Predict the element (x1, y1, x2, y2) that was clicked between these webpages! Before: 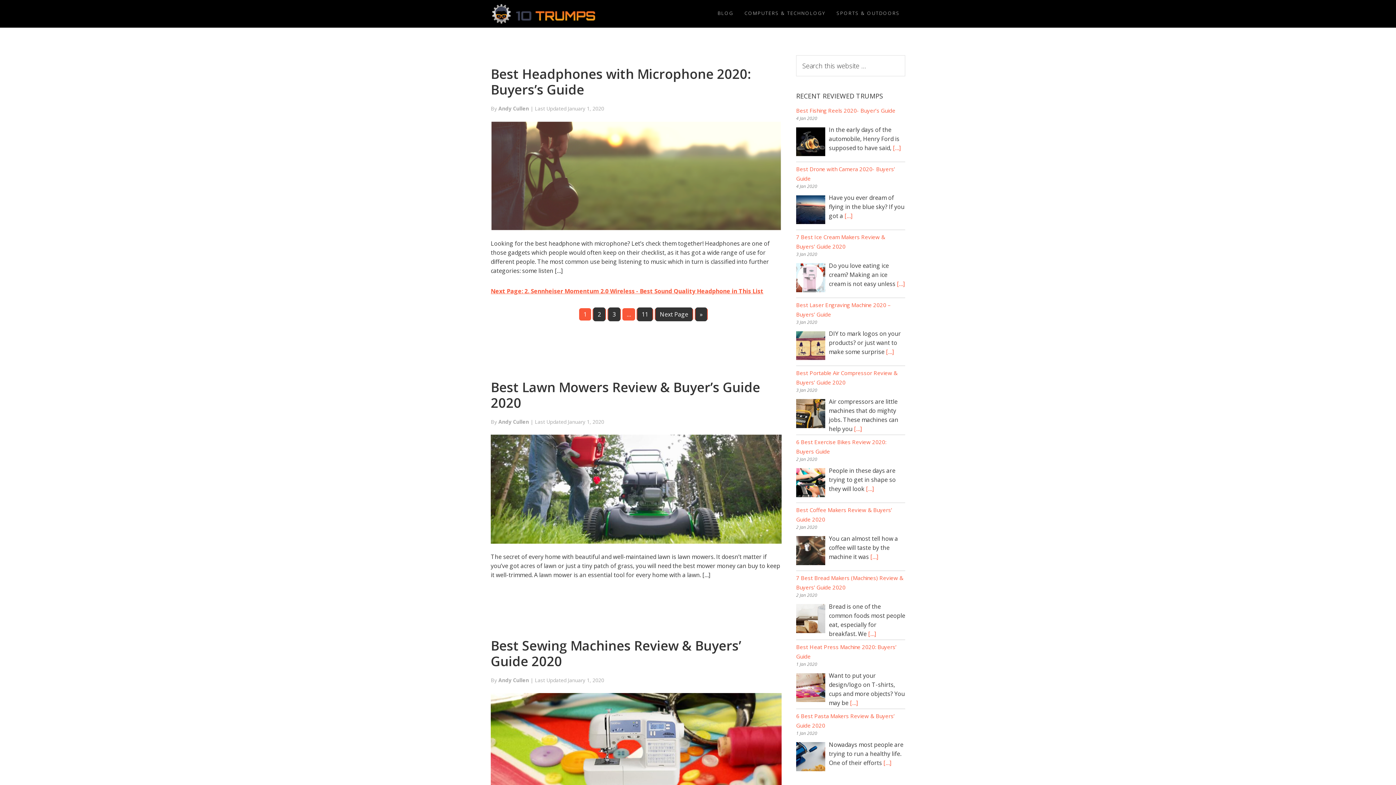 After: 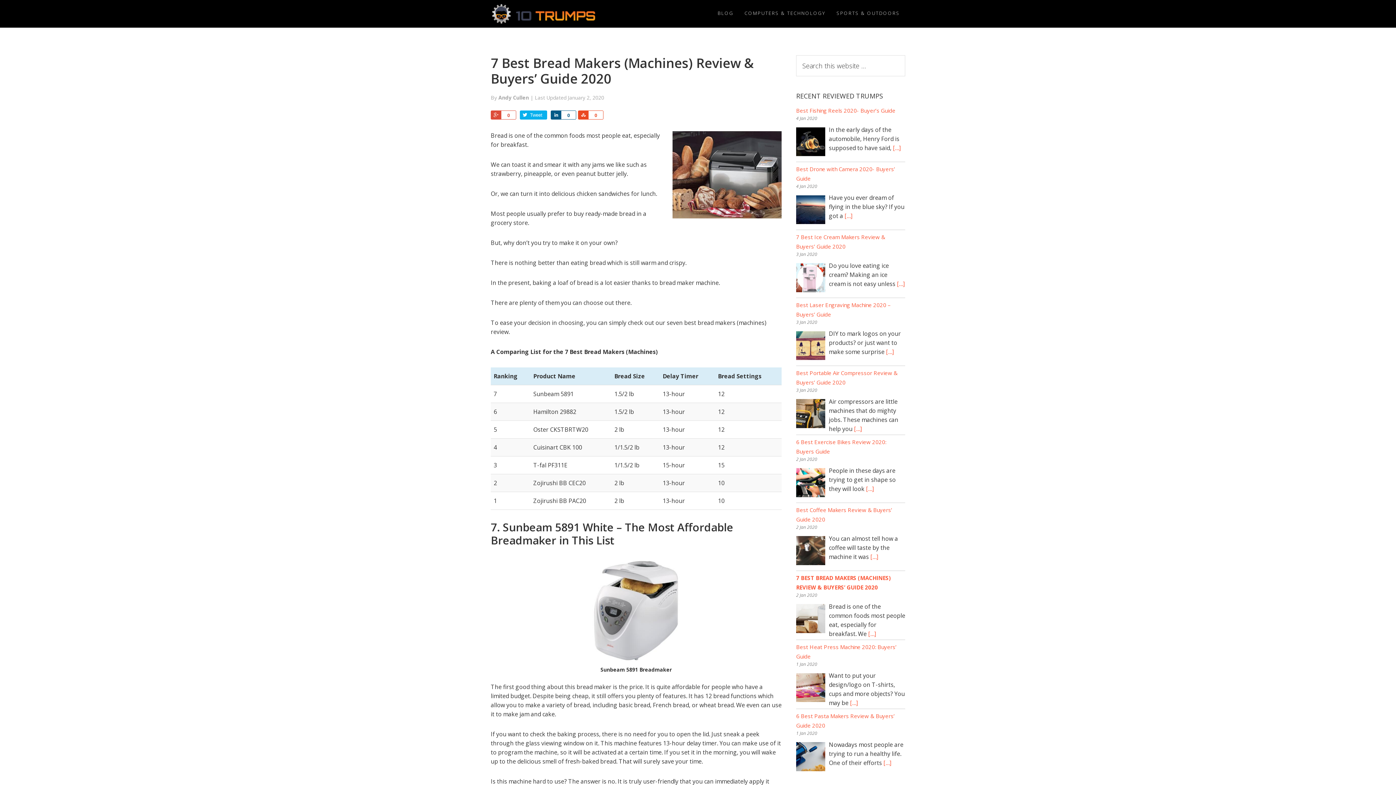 Action: bbox: (796, 604, 825, 636)